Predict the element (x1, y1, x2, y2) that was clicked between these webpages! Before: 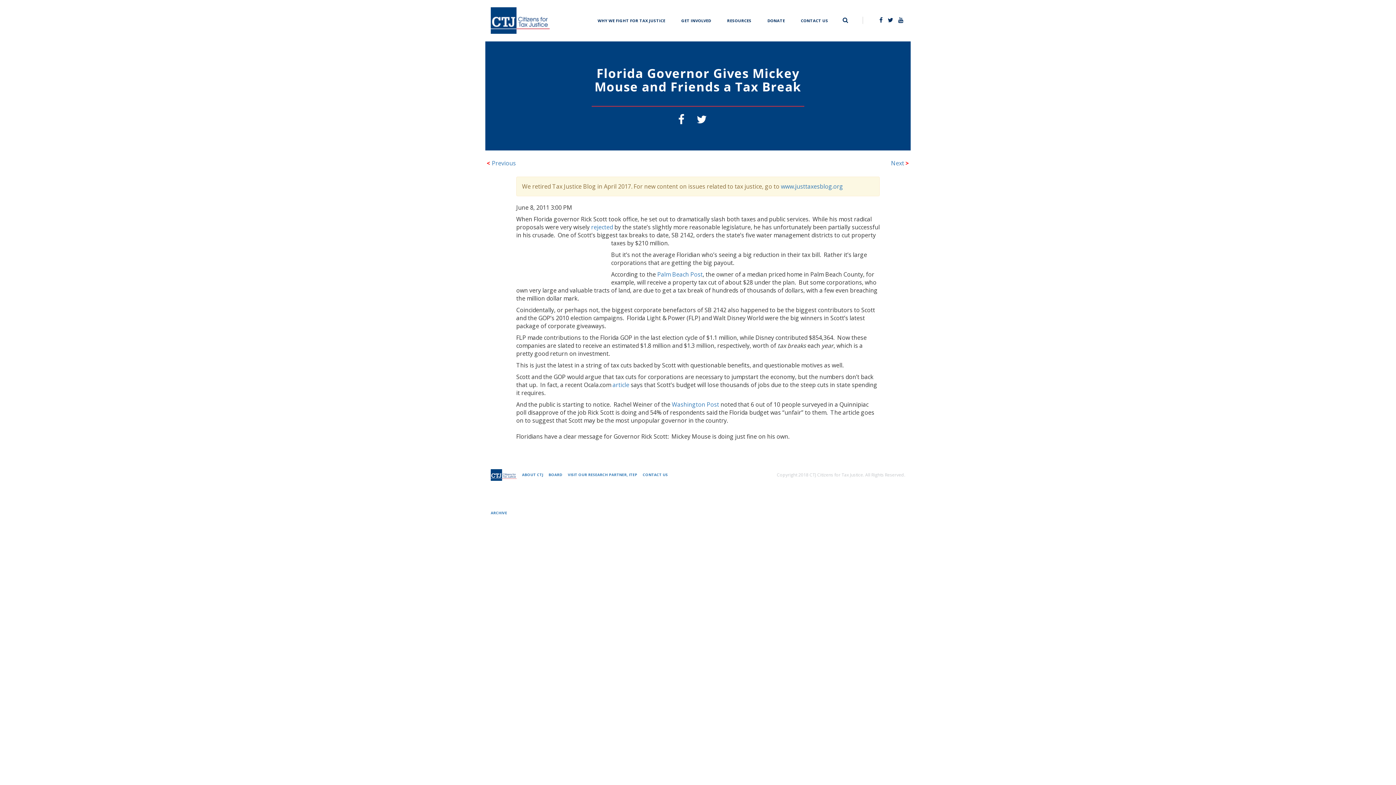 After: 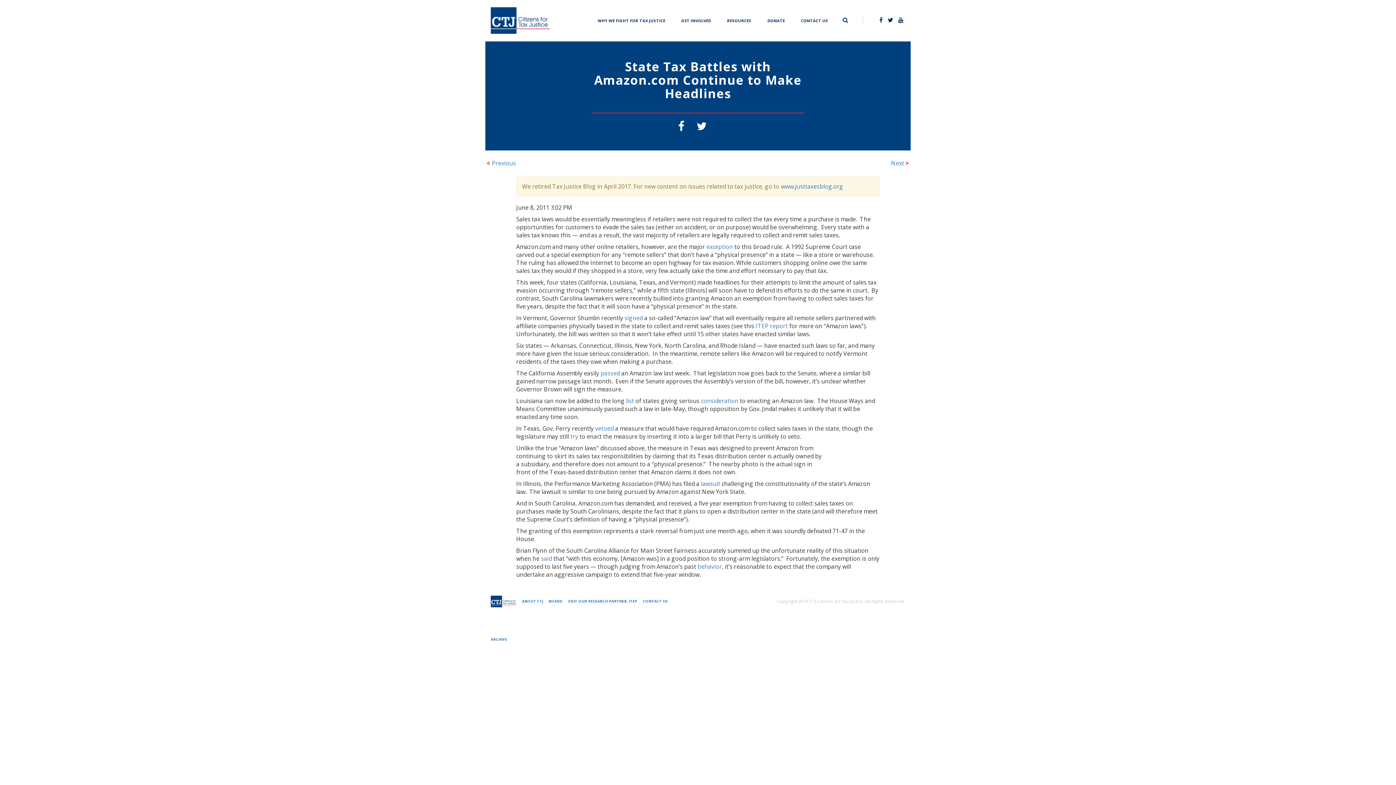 Action: bbox: (486, 159, 516, 167) label: < Previous